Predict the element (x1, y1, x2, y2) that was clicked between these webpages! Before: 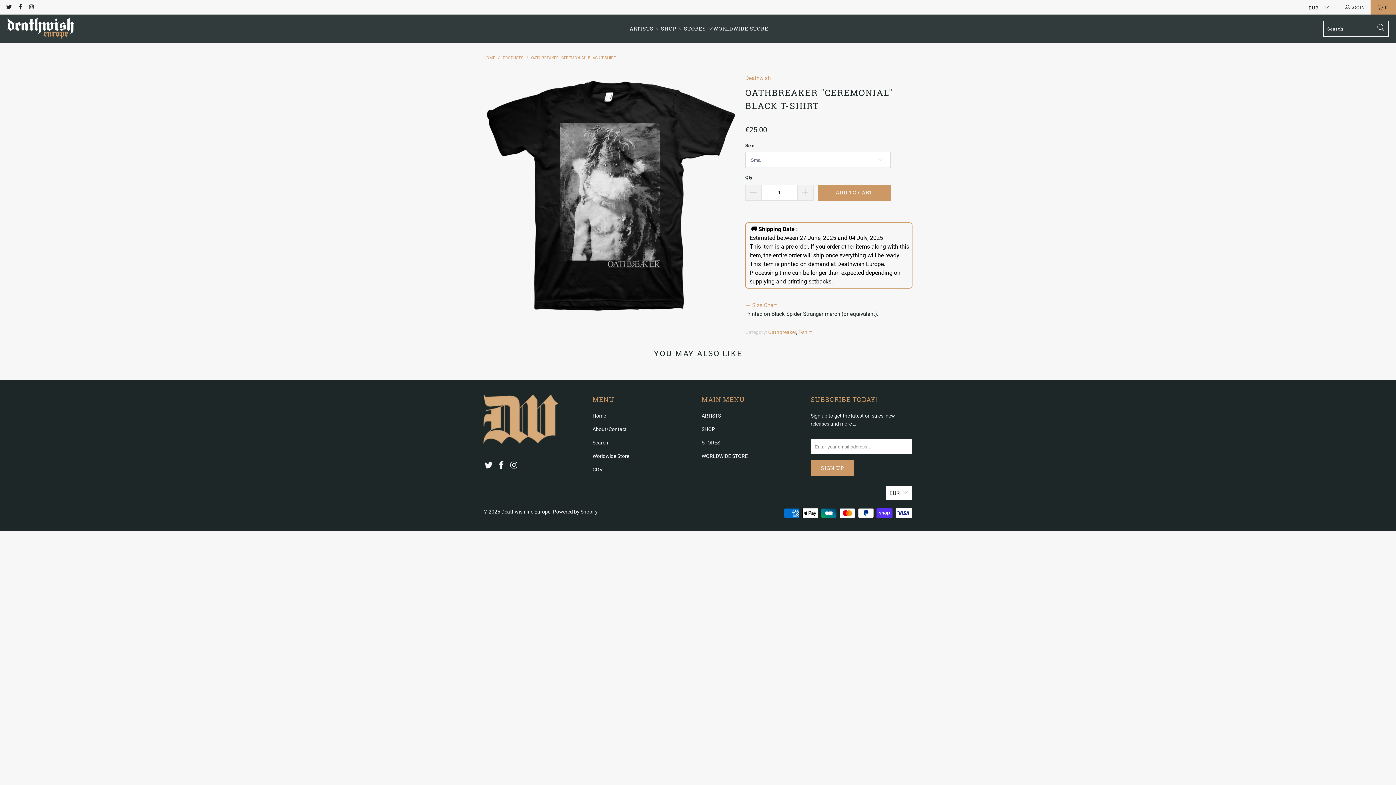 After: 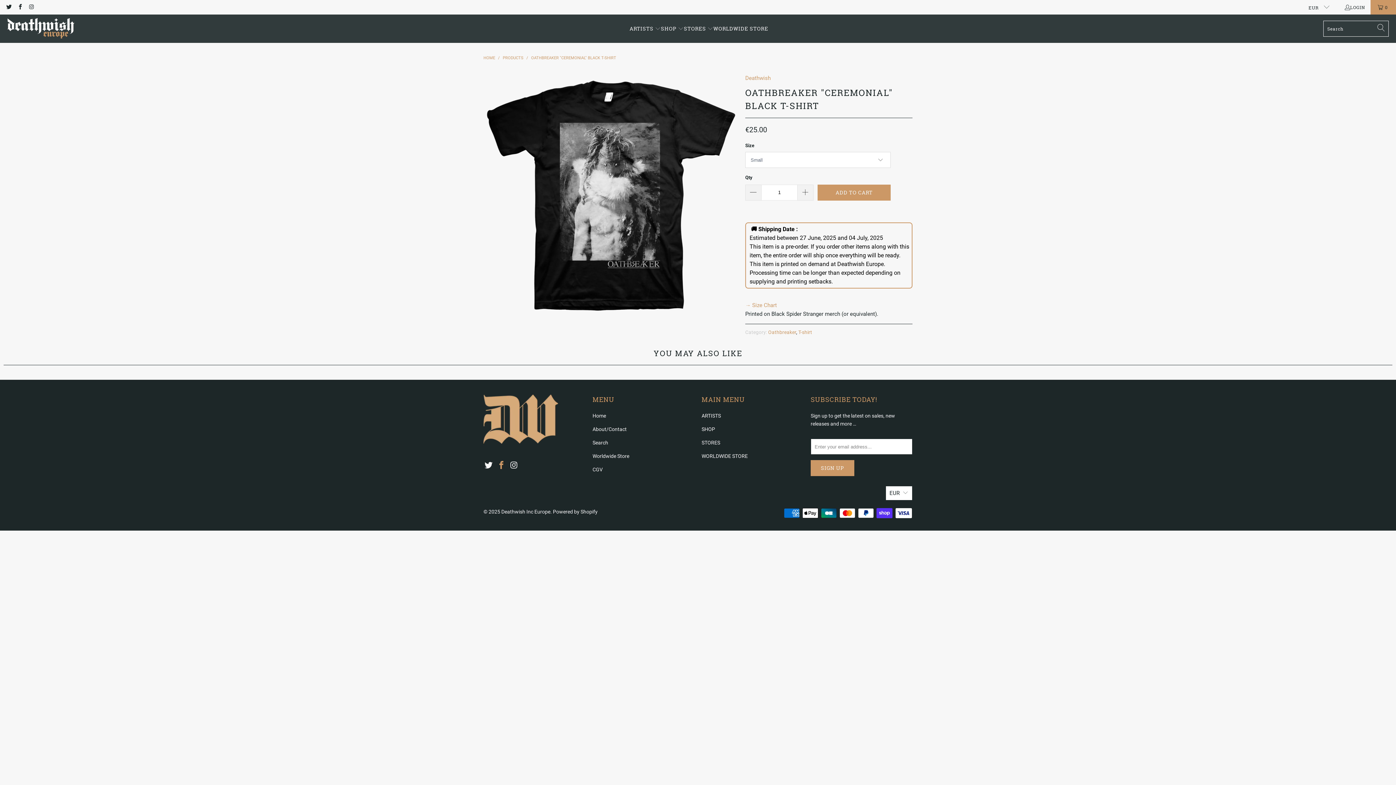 Action: bbox: (496, 461, 507, 470)